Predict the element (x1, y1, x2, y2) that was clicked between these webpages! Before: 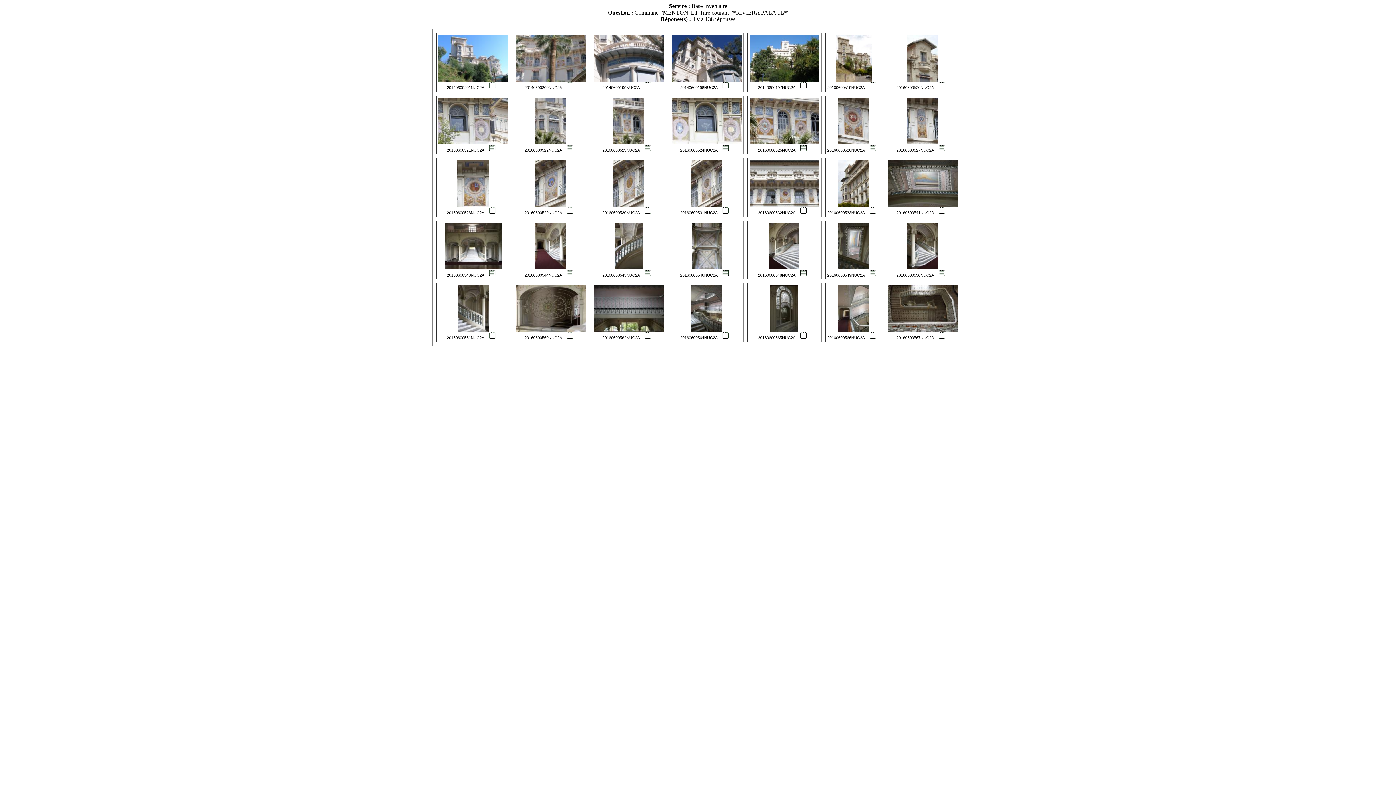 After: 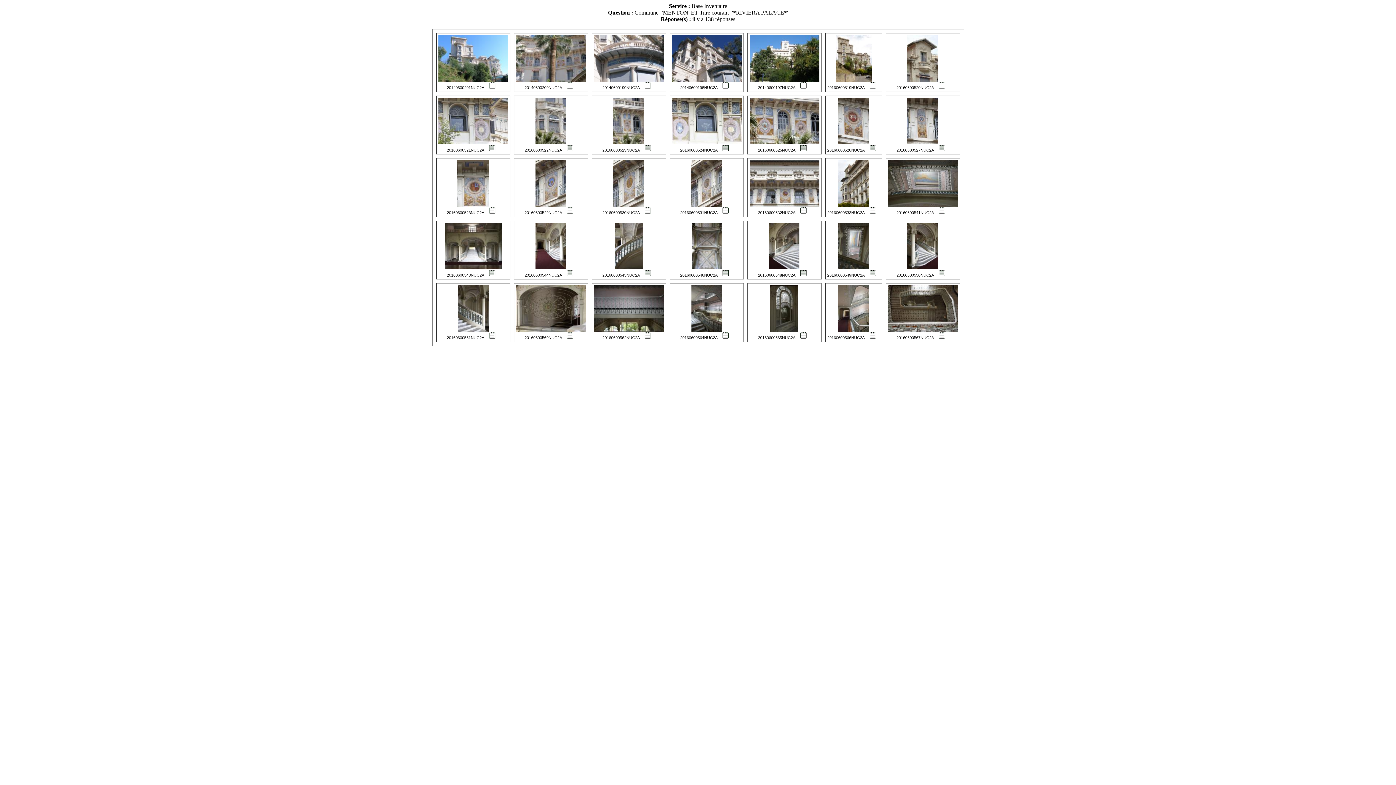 Action: bbox: (718, 273, 733, 277)